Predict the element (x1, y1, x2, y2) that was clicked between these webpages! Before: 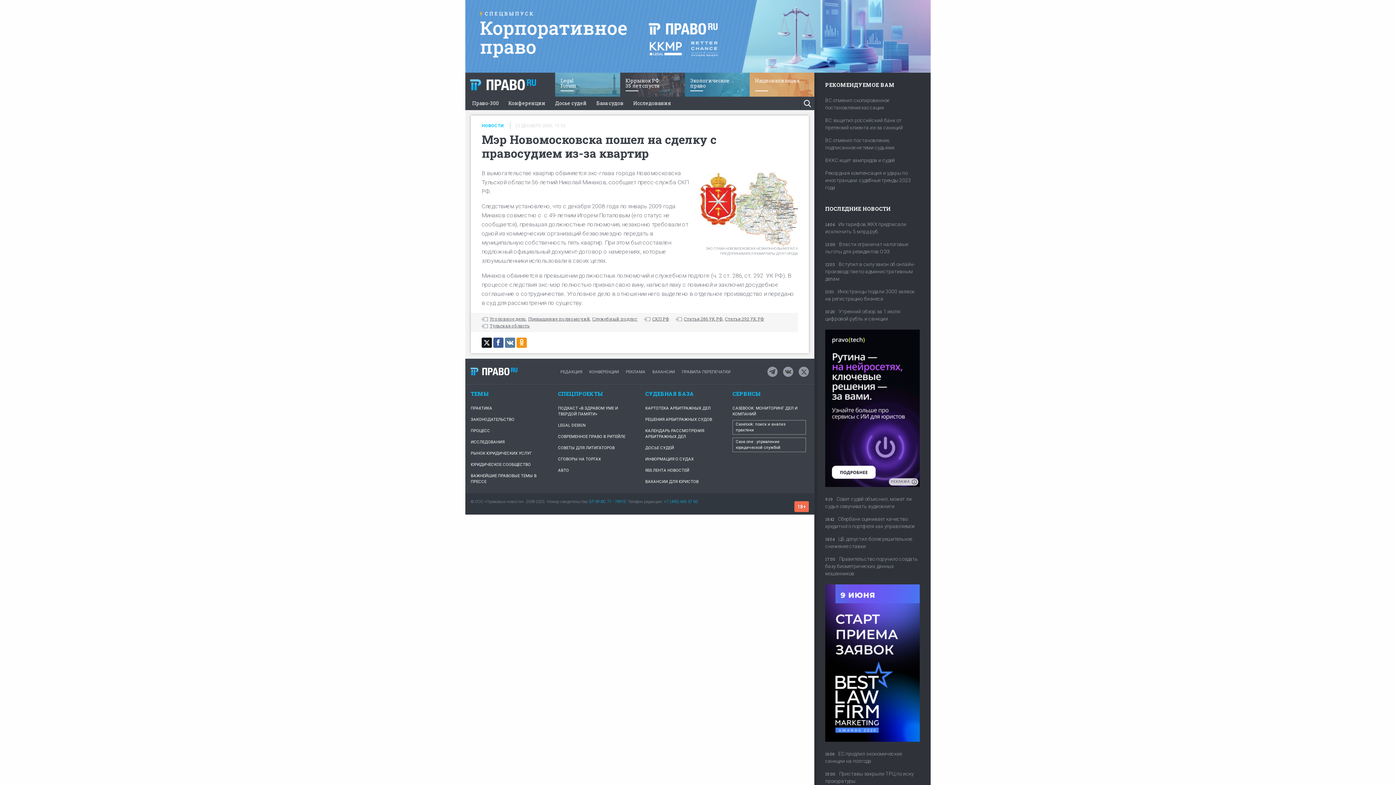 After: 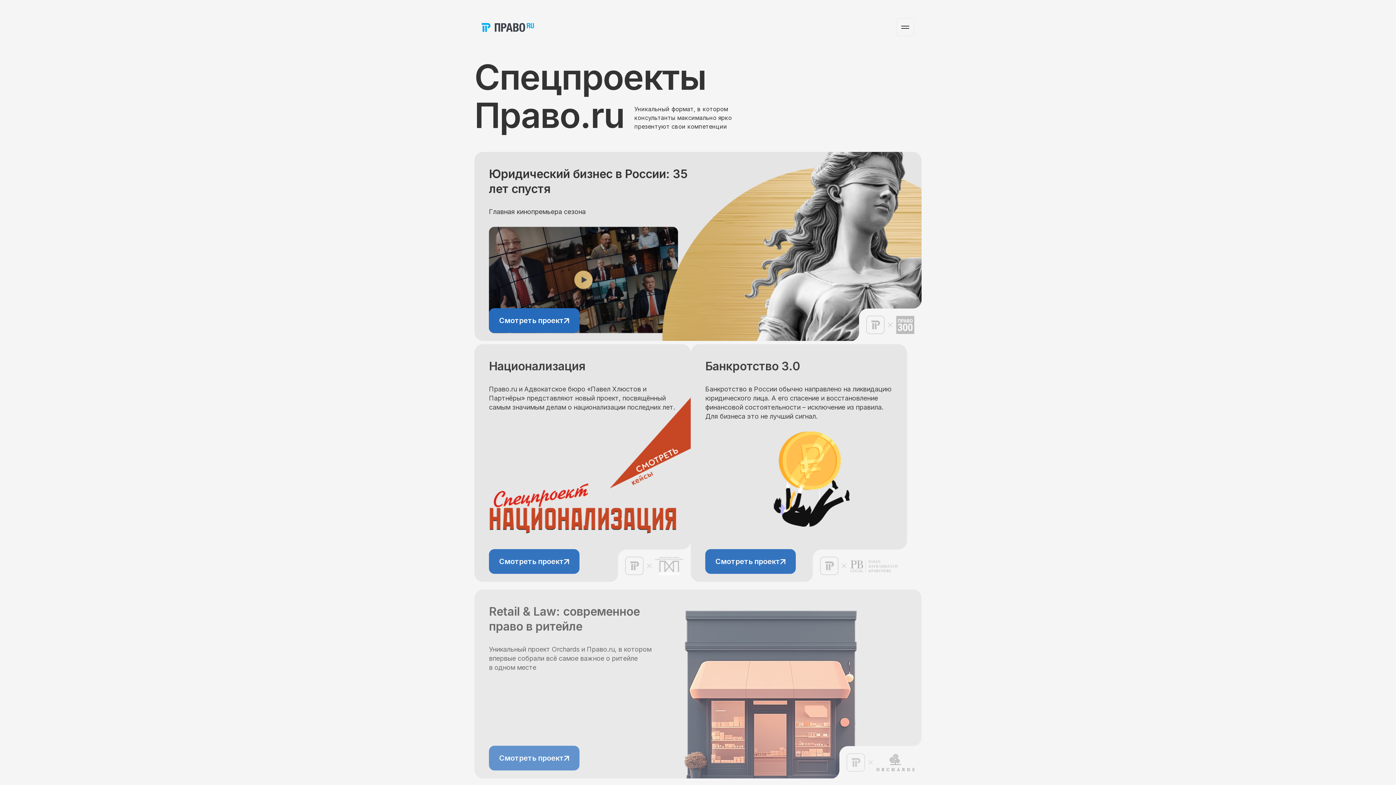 Action: bbox: (558, 420, 634, 431) label: LEGAL DESIGN